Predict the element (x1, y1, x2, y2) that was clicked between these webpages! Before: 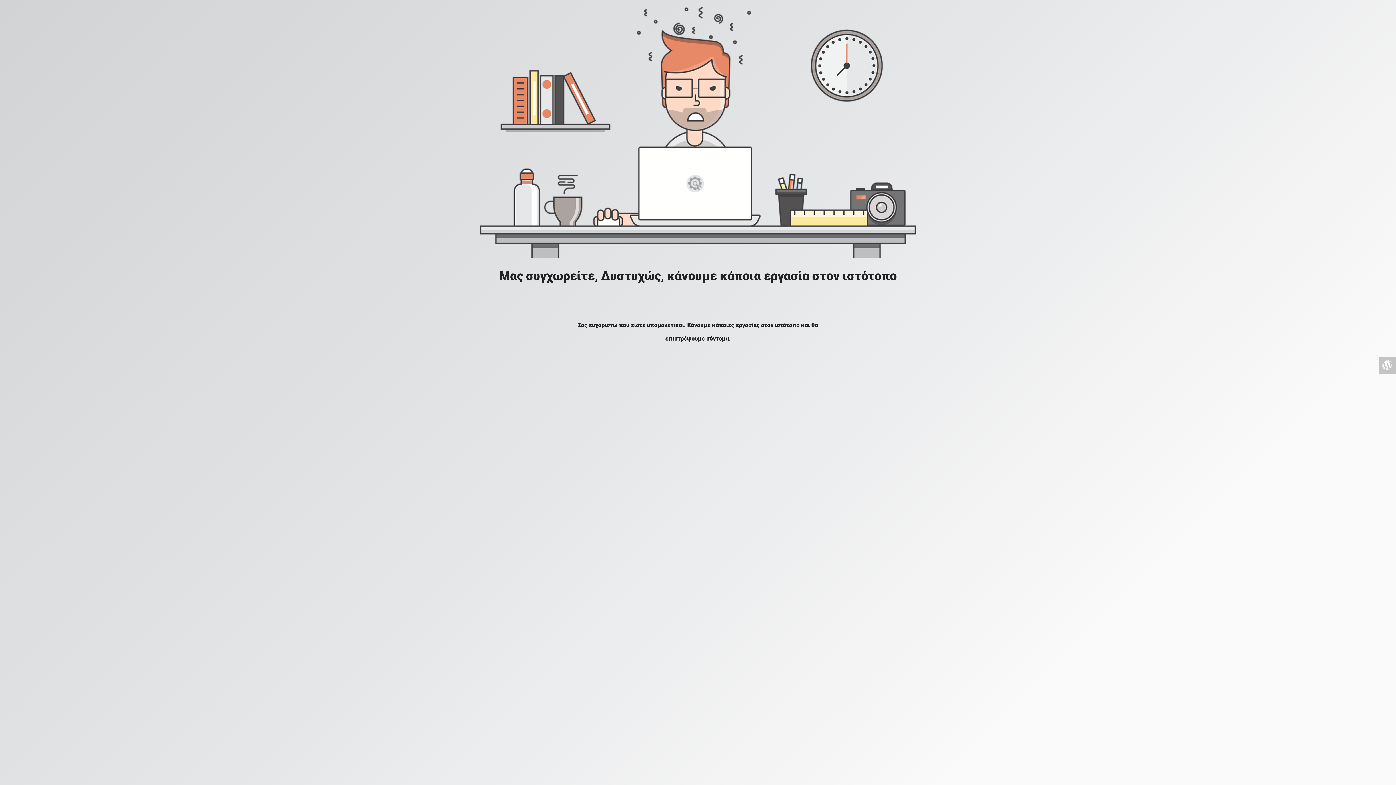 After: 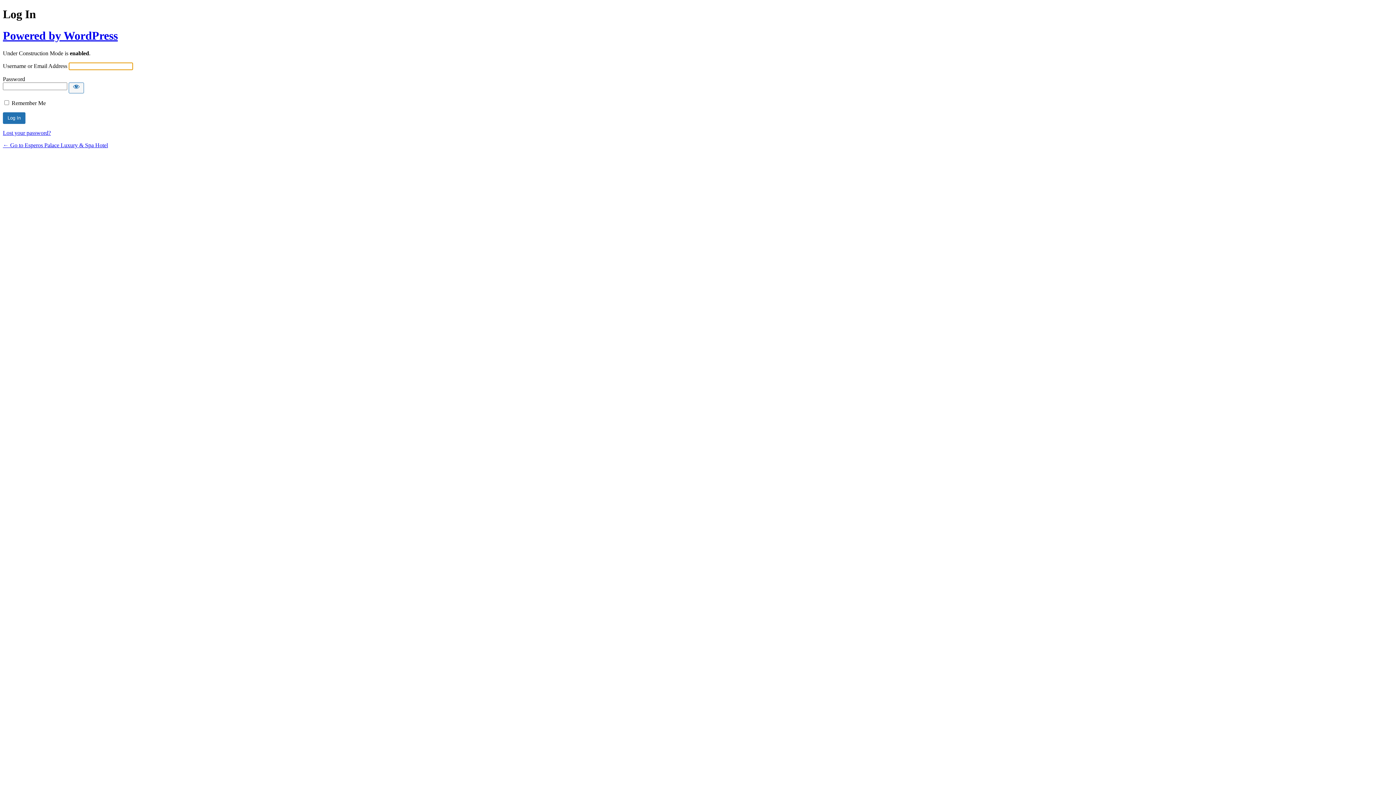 Action: bbox: (1378, 356, 1396, 374)